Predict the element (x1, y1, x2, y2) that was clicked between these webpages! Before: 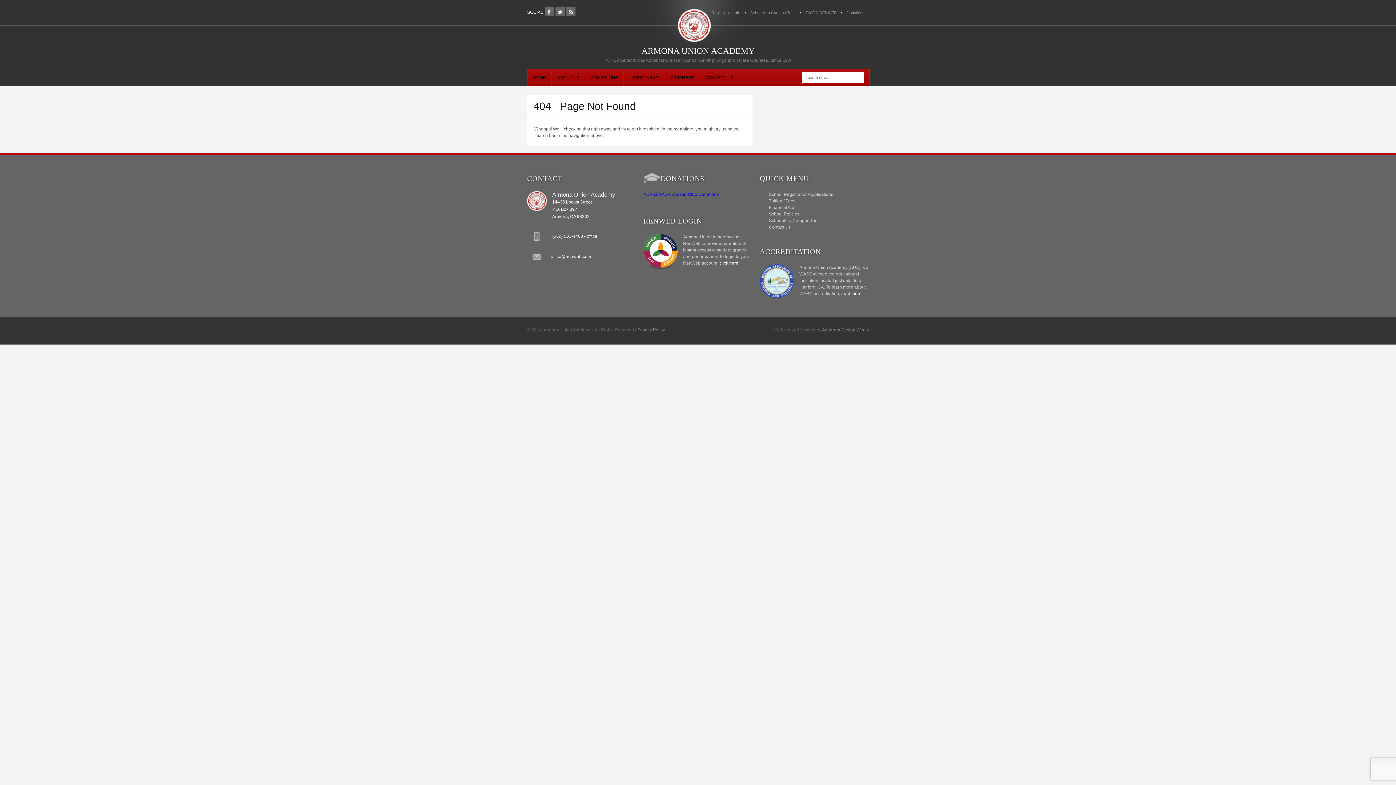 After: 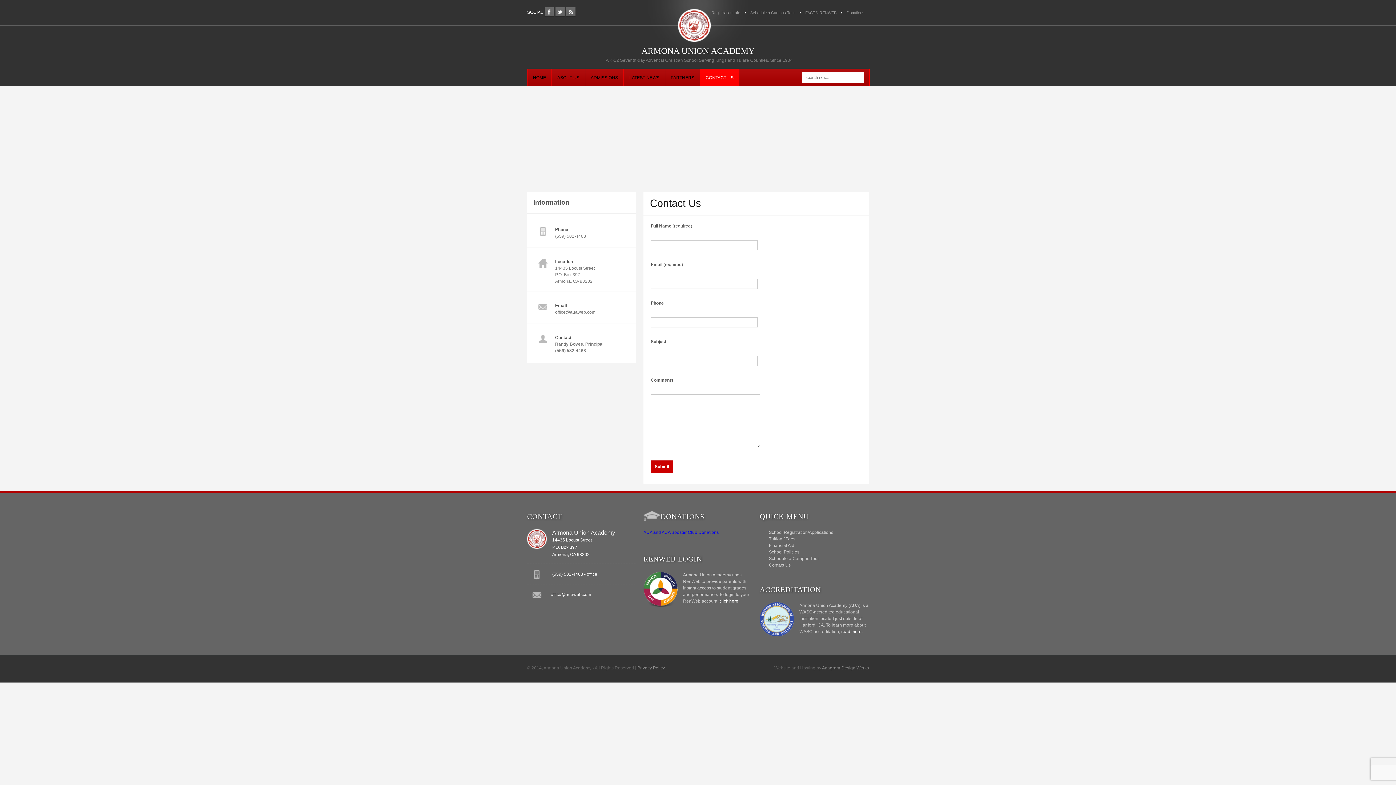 Action: label: Contact Us bbox: (769, 224, 790, 229)